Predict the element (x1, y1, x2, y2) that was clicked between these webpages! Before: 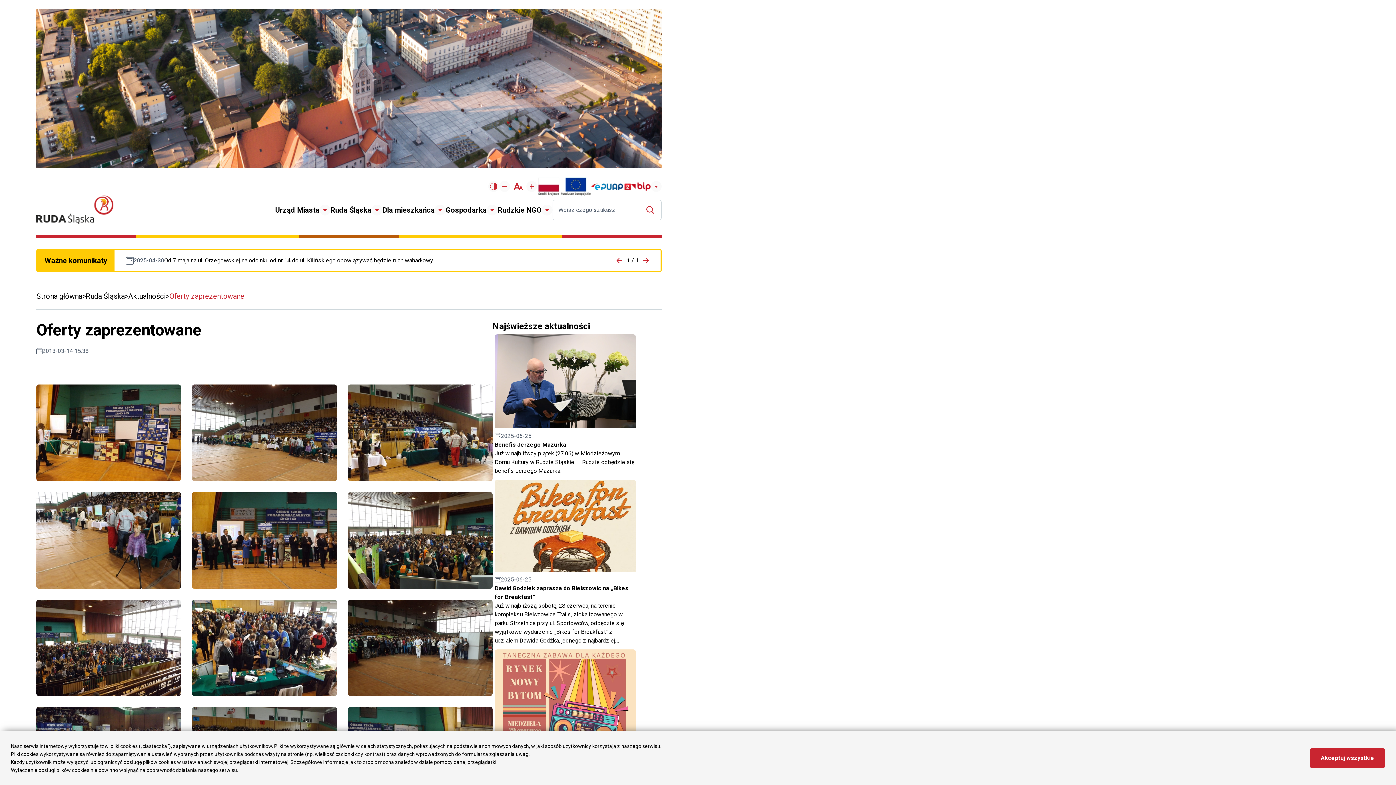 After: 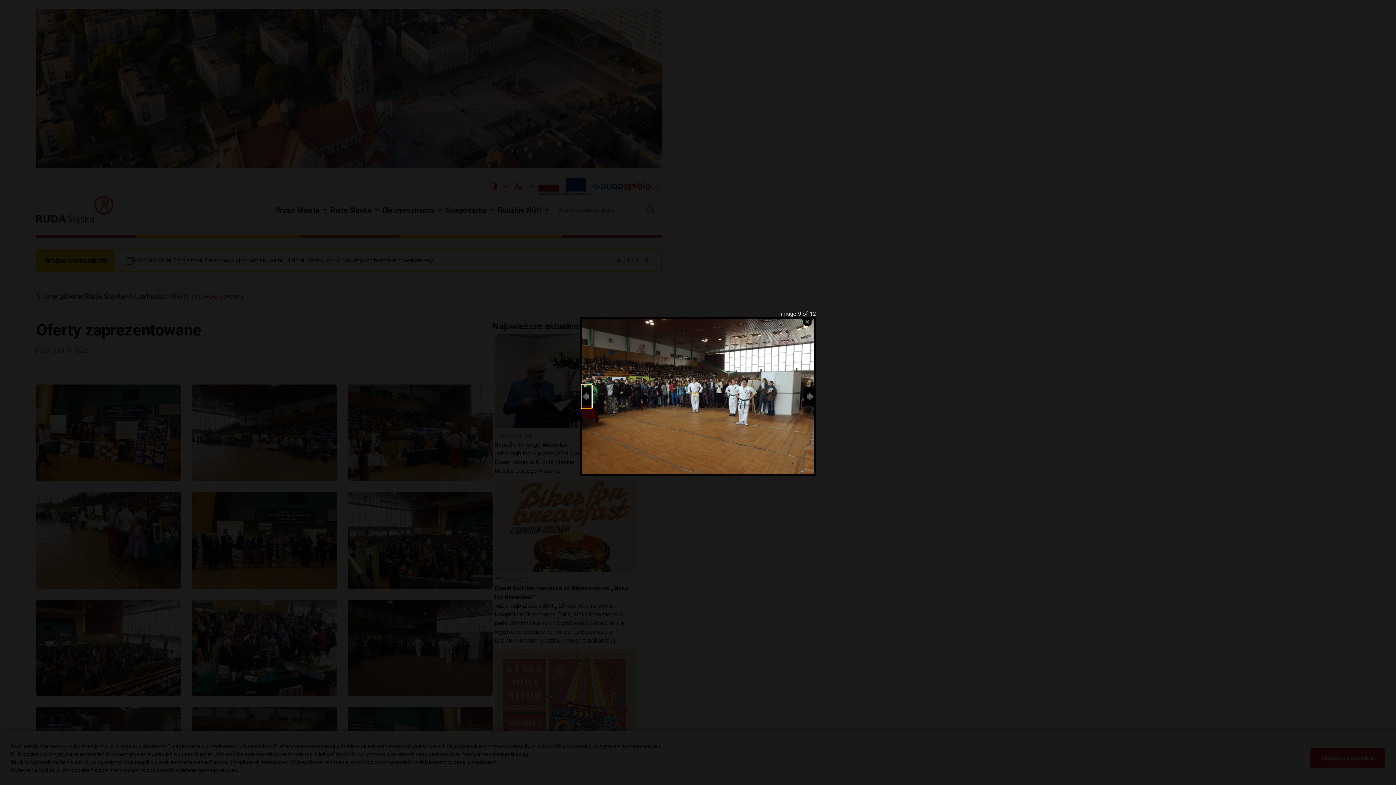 Action: bbox: (347, 599, 492, 696)